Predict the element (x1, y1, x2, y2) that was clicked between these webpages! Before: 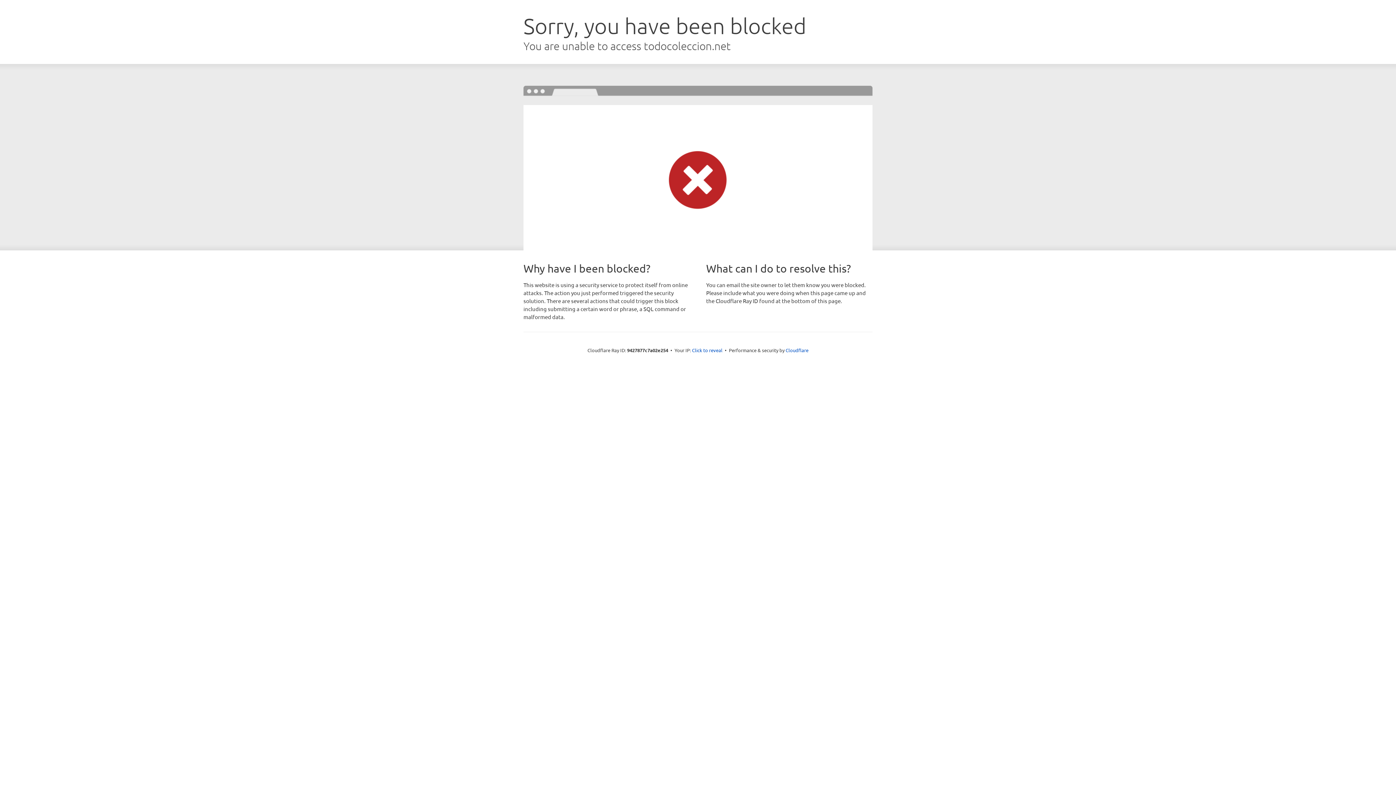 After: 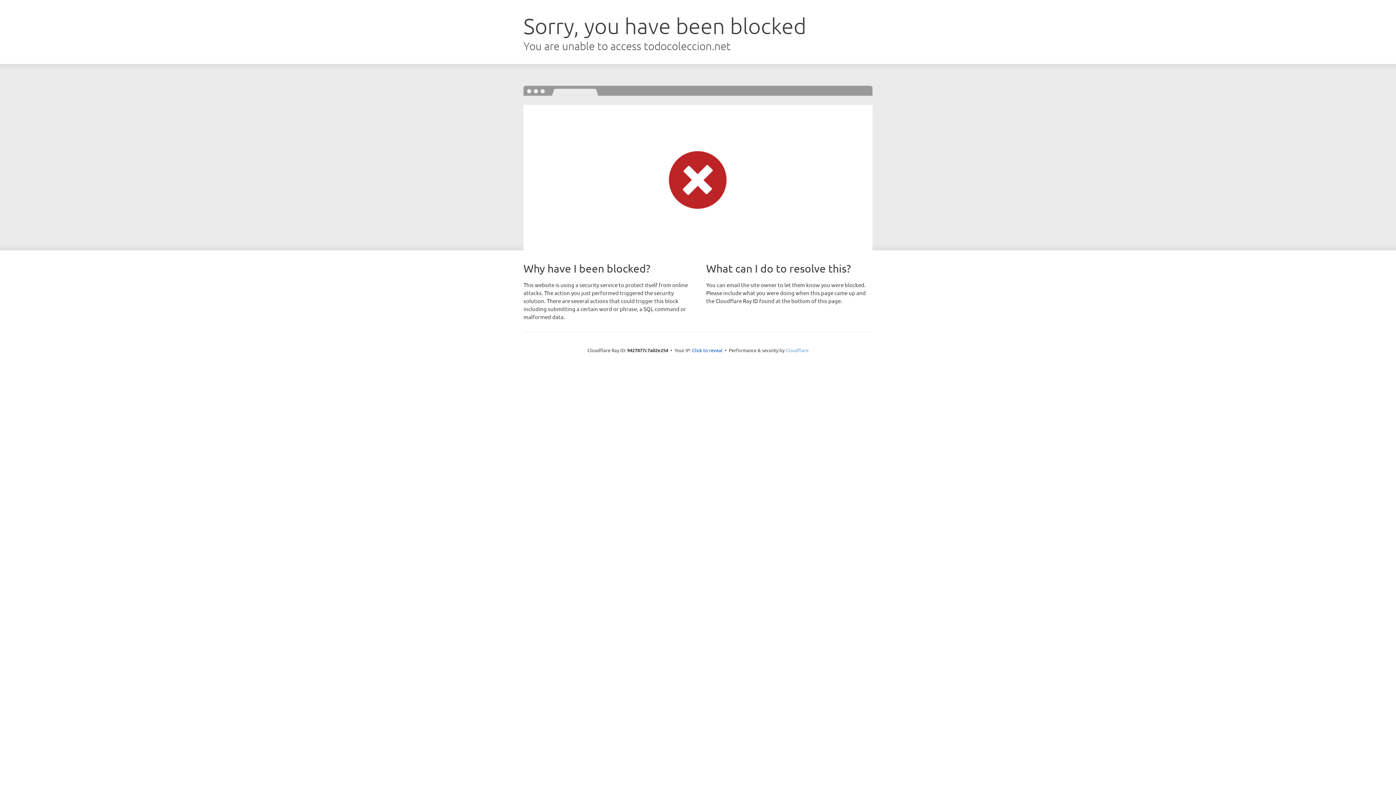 Action: bbox: (785, 347, 808, 353) label: Cloudflare